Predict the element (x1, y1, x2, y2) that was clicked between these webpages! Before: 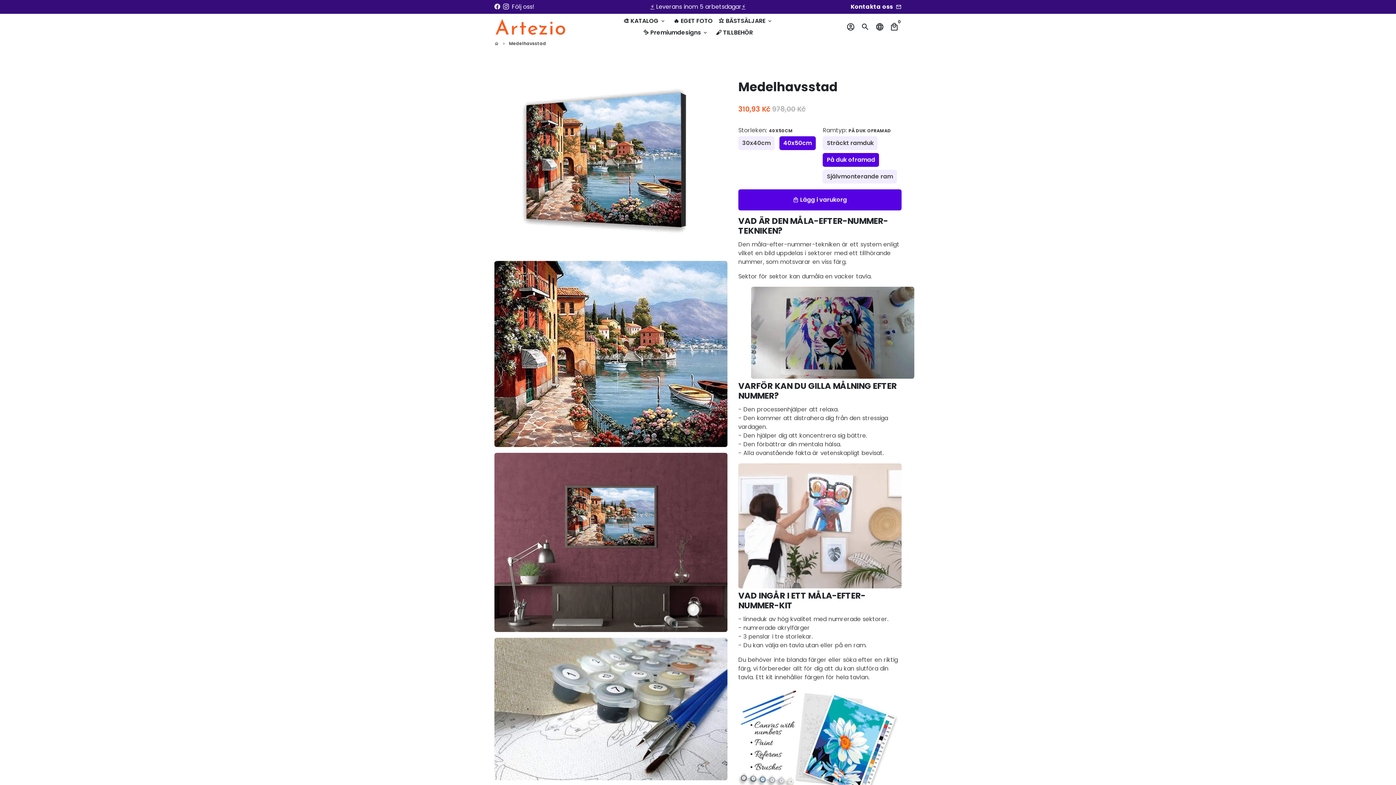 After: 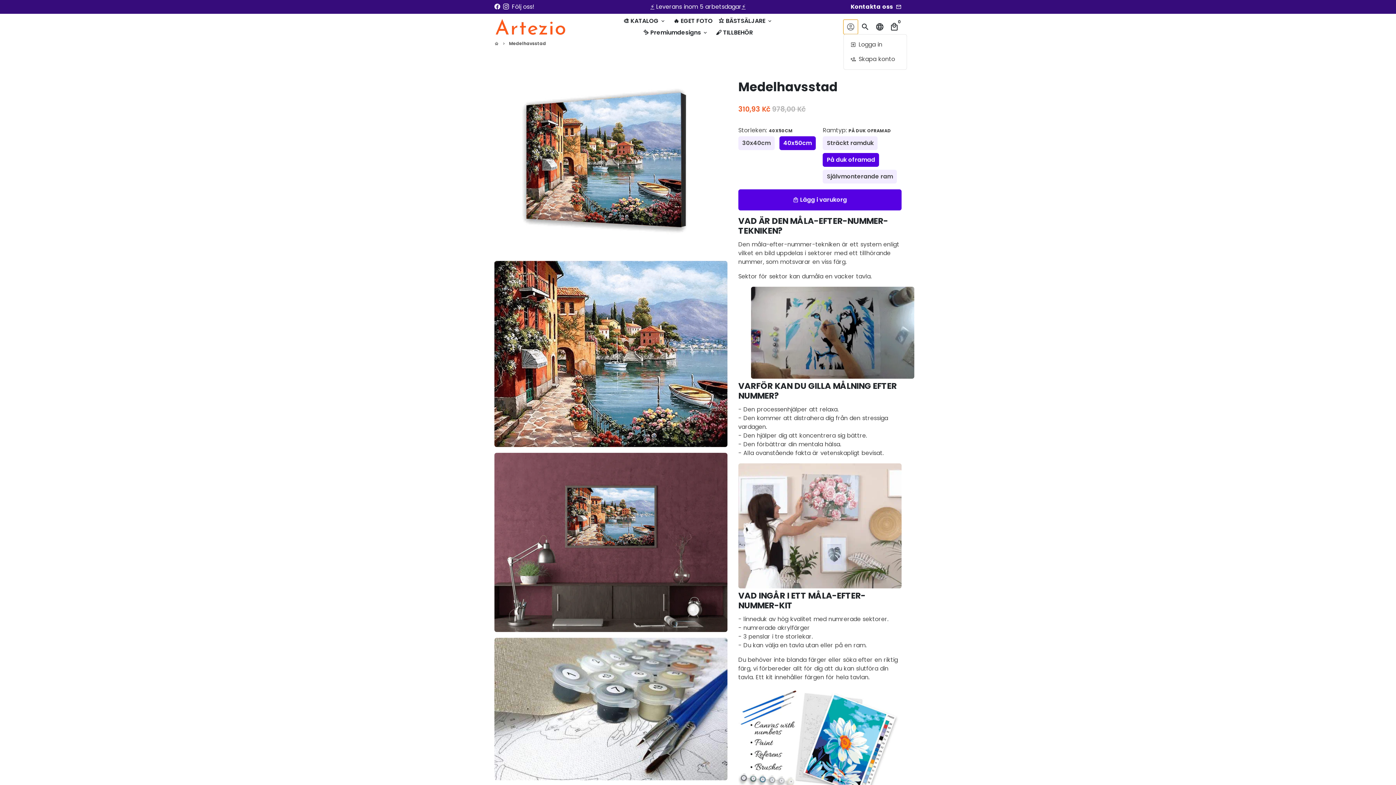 Action: bbox: (843, 19, 858, 34) label: Logga in